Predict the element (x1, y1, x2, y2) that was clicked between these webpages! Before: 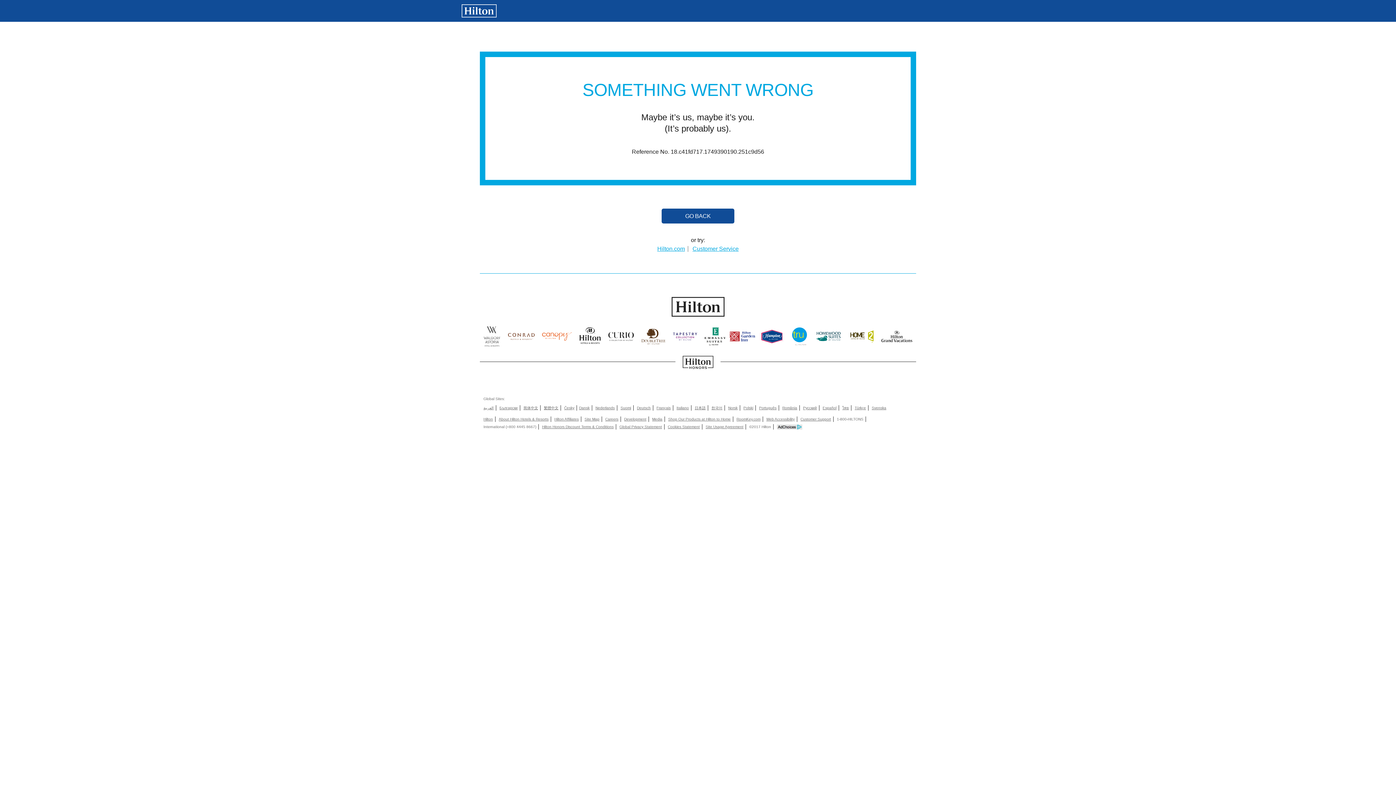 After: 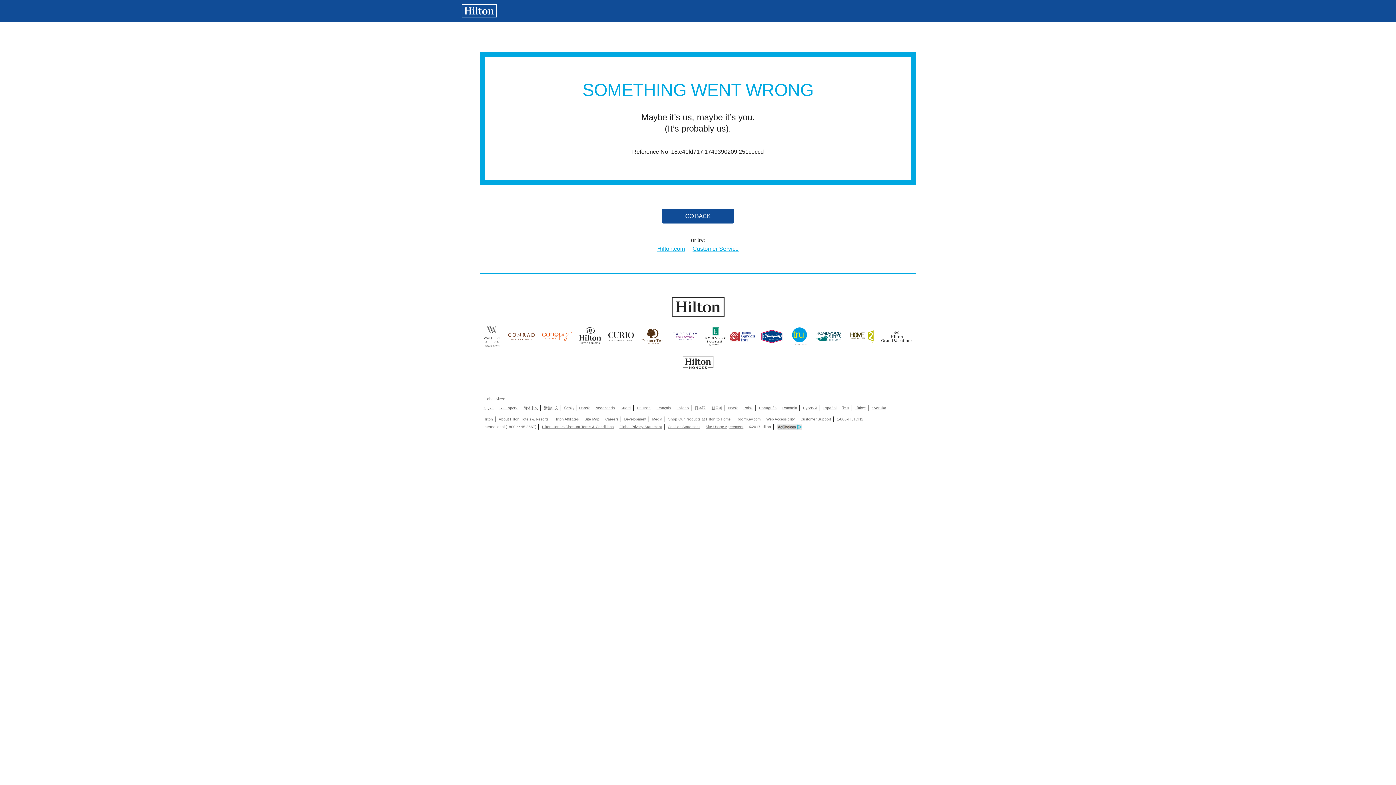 Action: bbox: (661, 208, 734, 223) label: GO BACK